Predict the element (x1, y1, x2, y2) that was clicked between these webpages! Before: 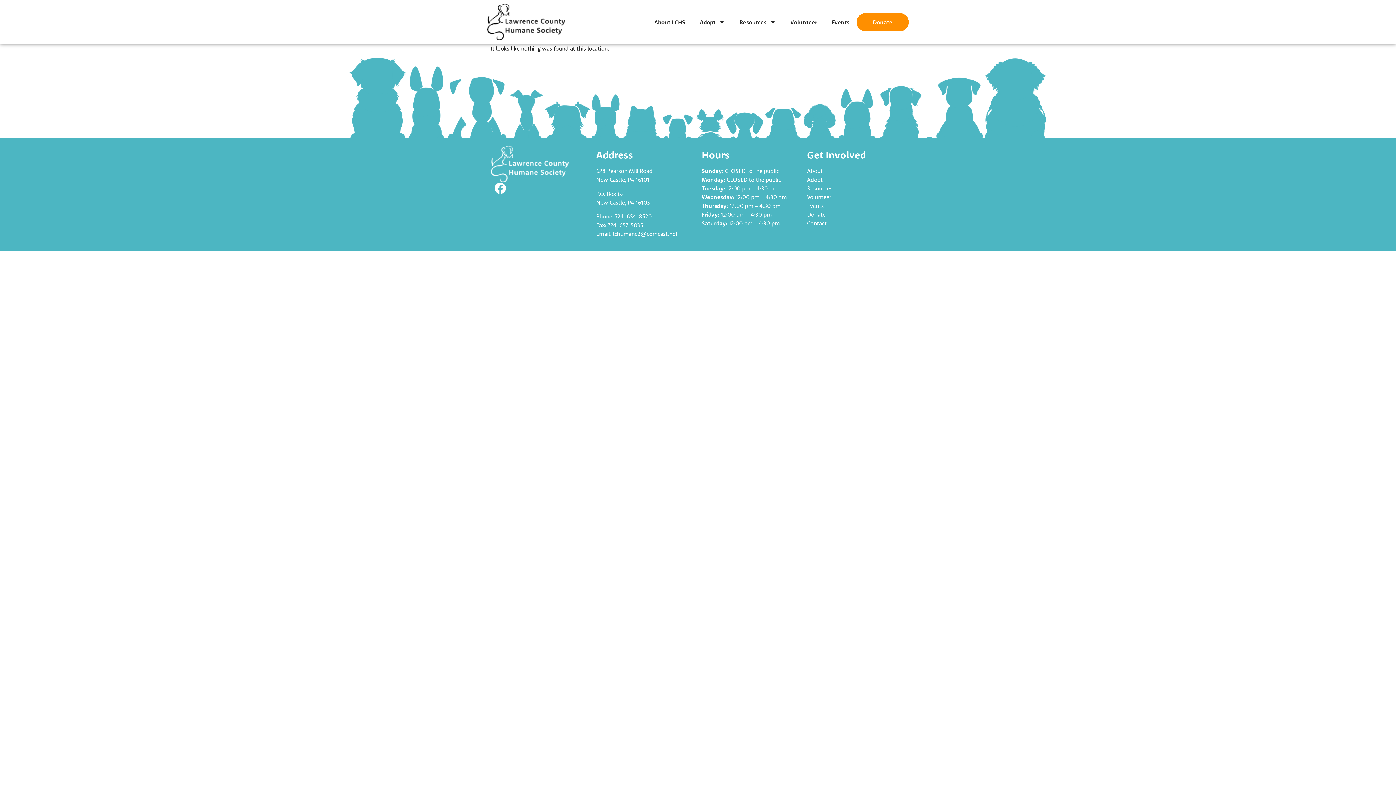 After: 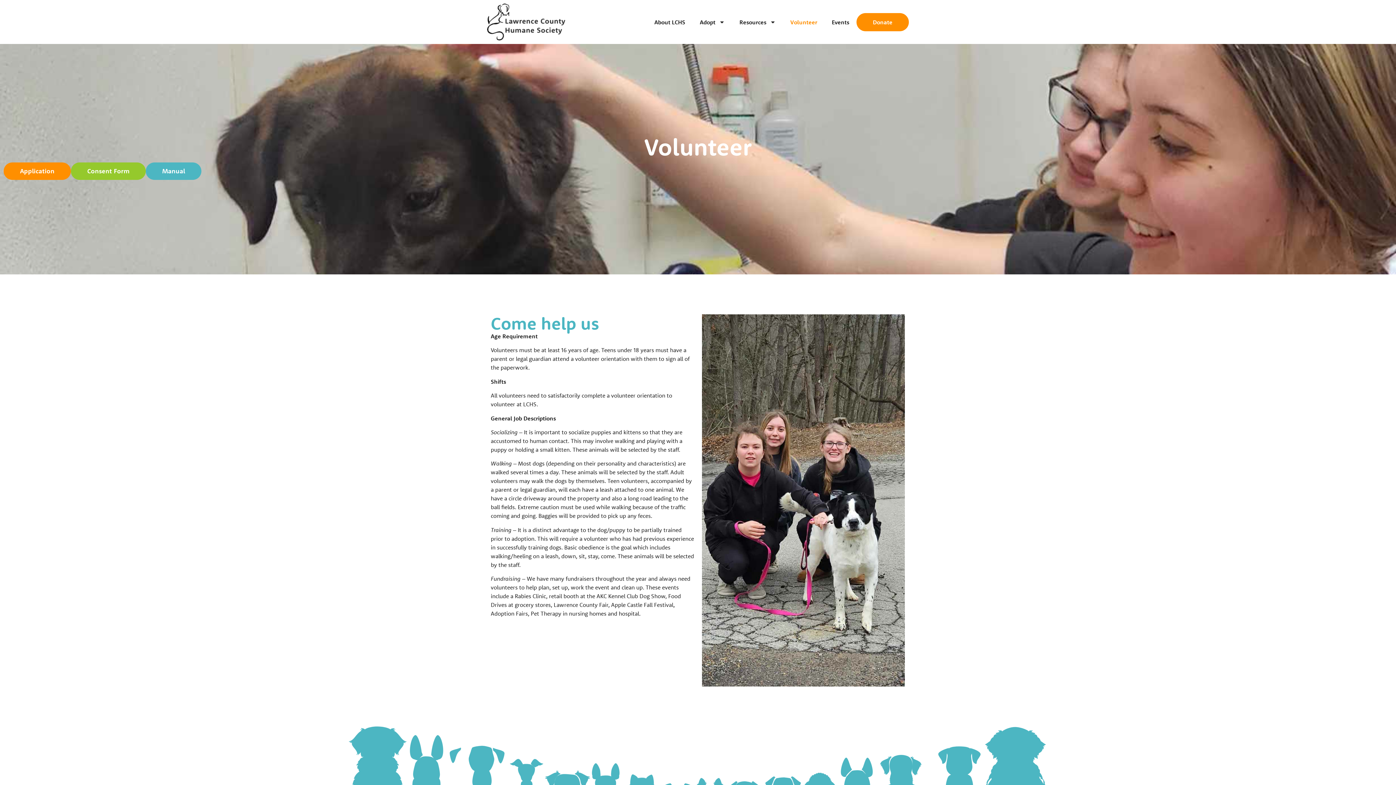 Action: bbox: (807, 193, 831, 200) label: Volunteer